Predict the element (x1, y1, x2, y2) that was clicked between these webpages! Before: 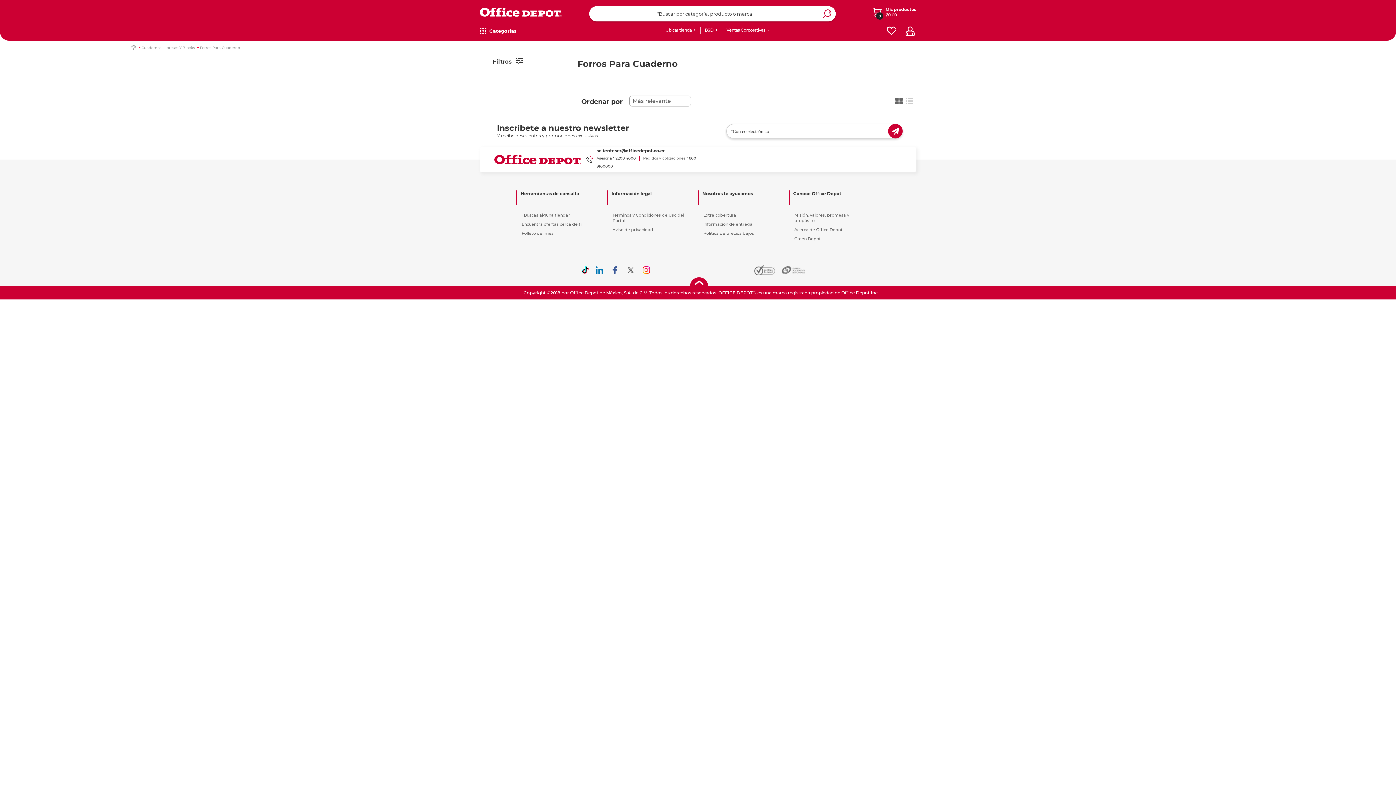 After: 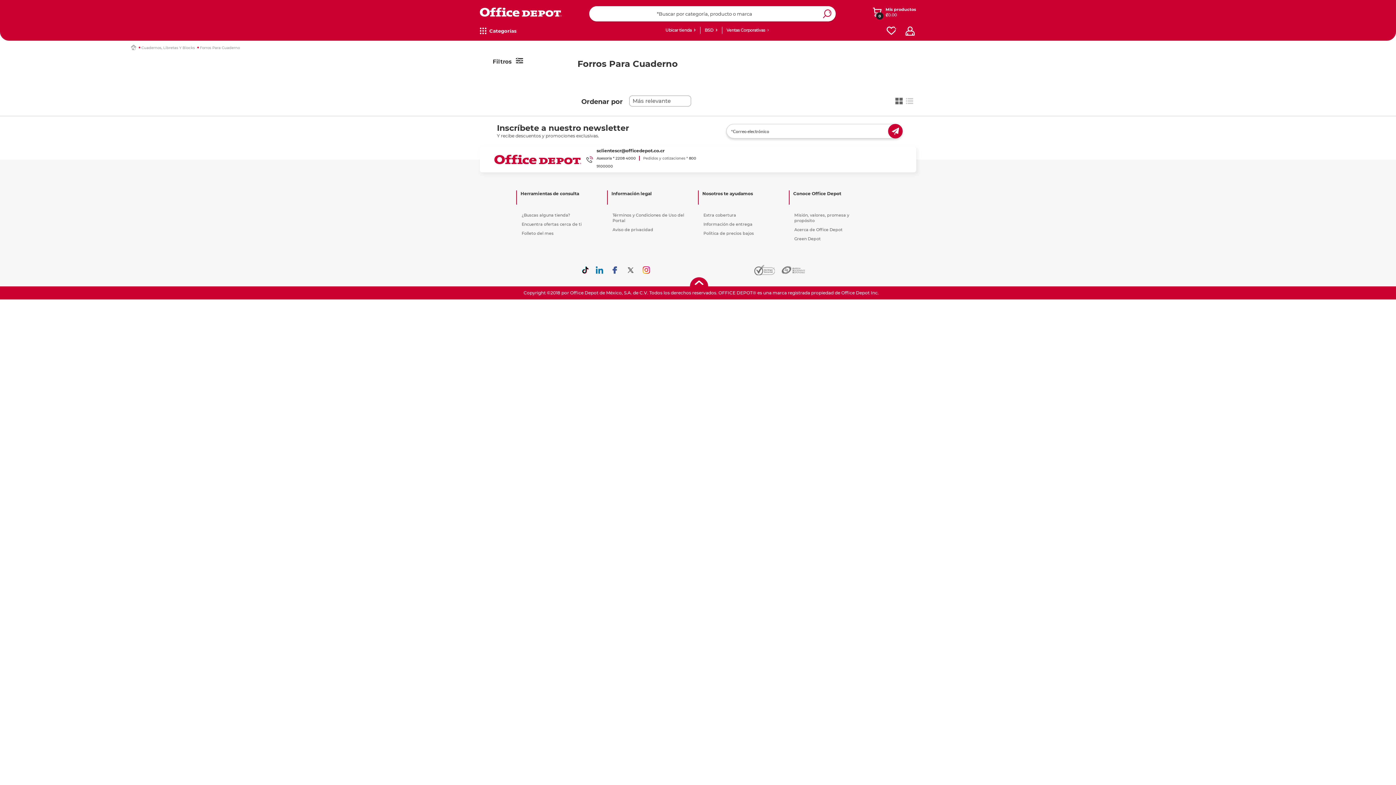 Action: bbox: (704, 27, 713, 33) label: BSD